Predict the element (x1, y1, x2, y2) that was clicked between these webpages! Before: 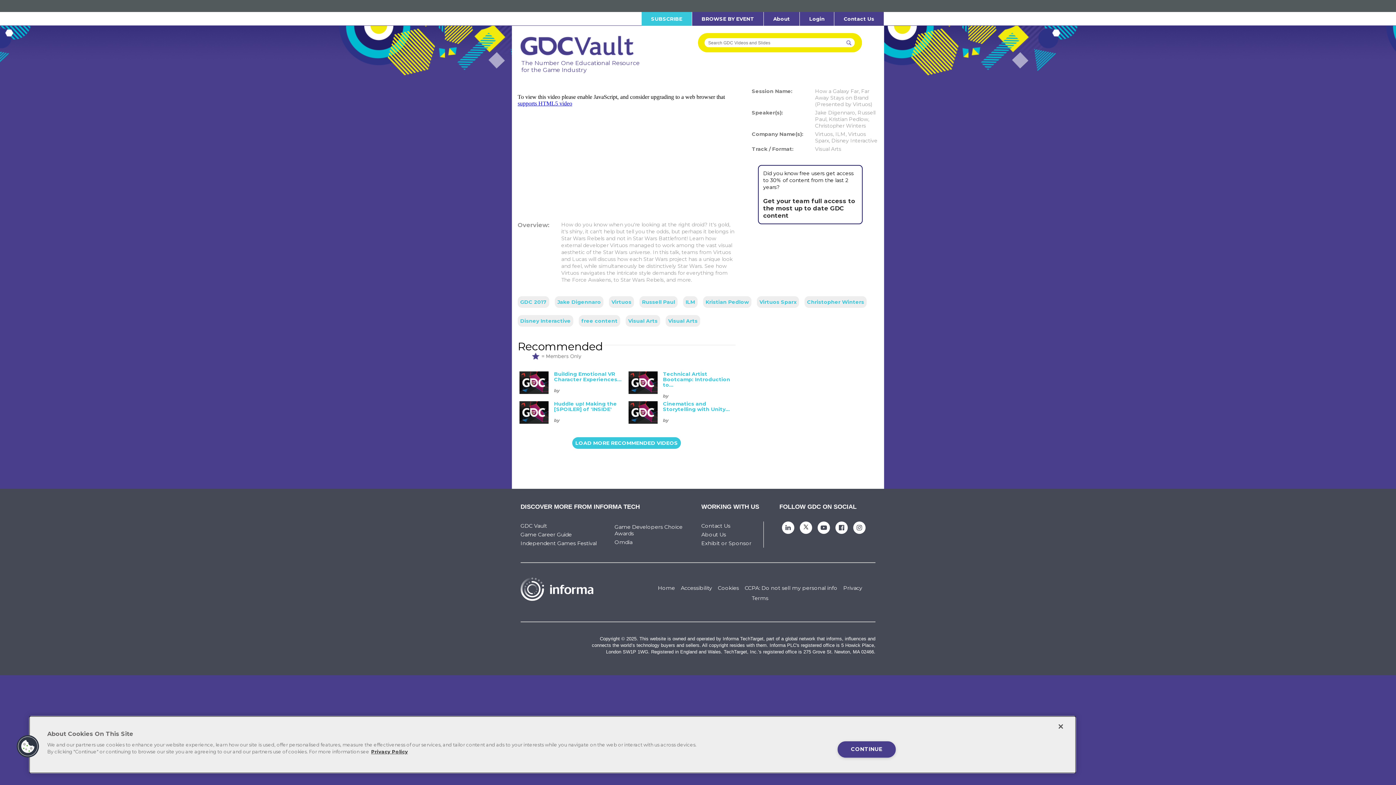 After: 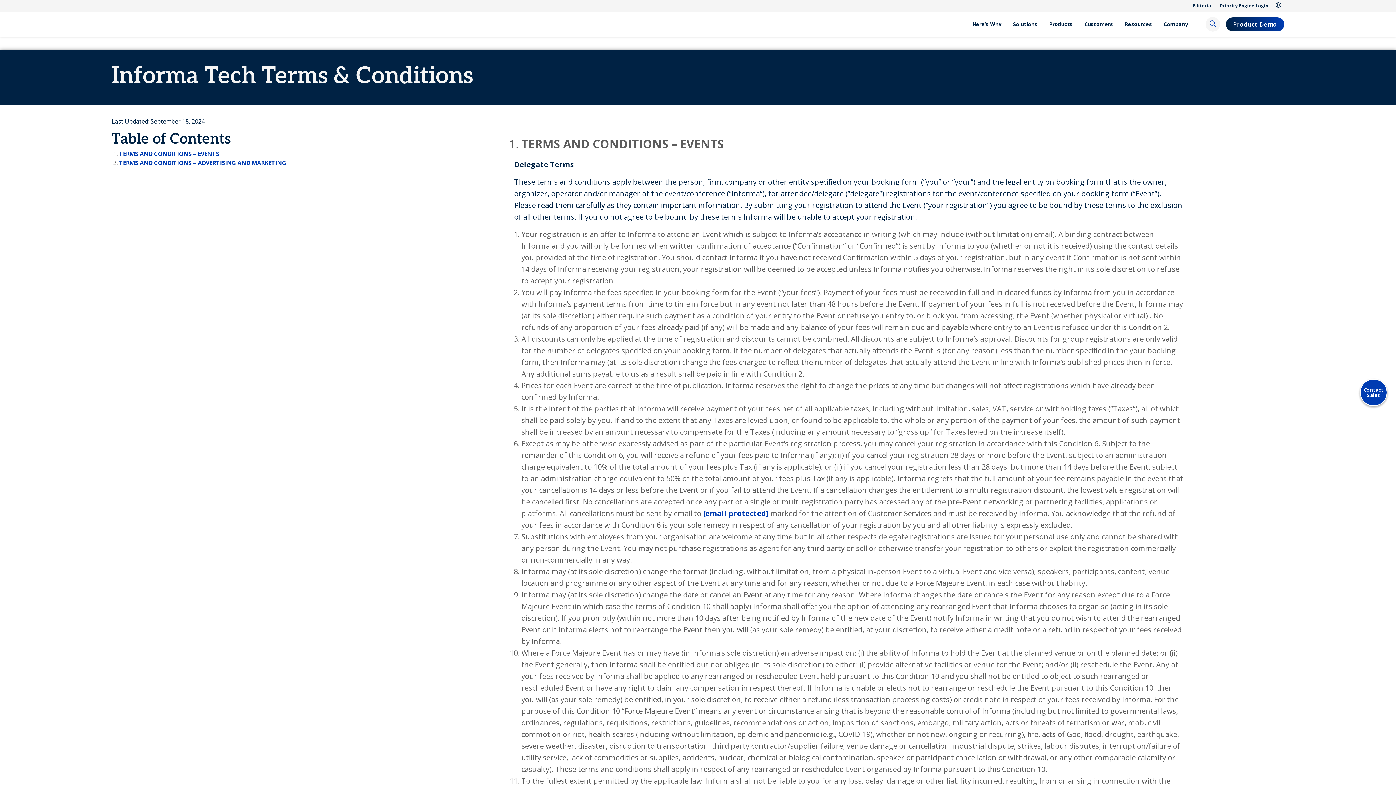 Action: label: Terms bbox: (751, 595, 768, 601)